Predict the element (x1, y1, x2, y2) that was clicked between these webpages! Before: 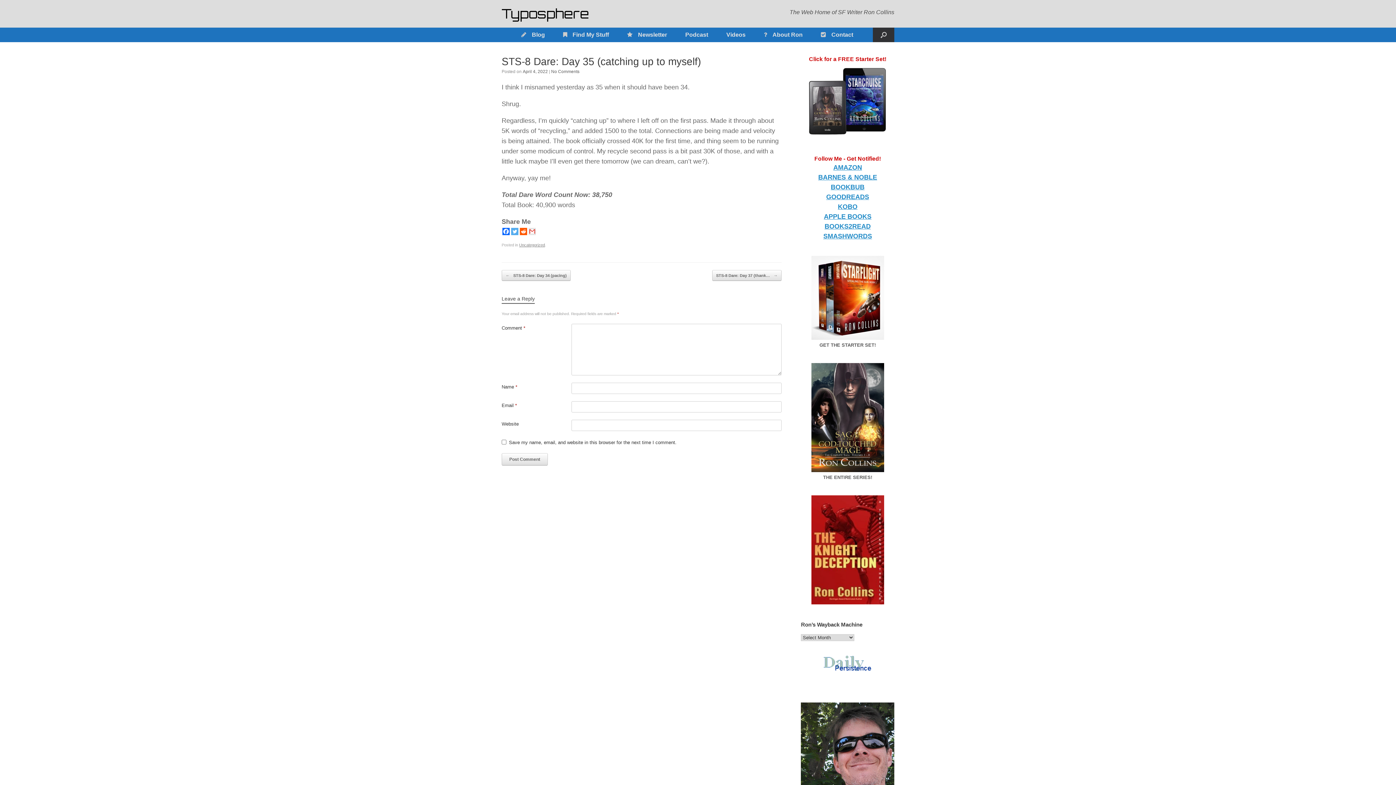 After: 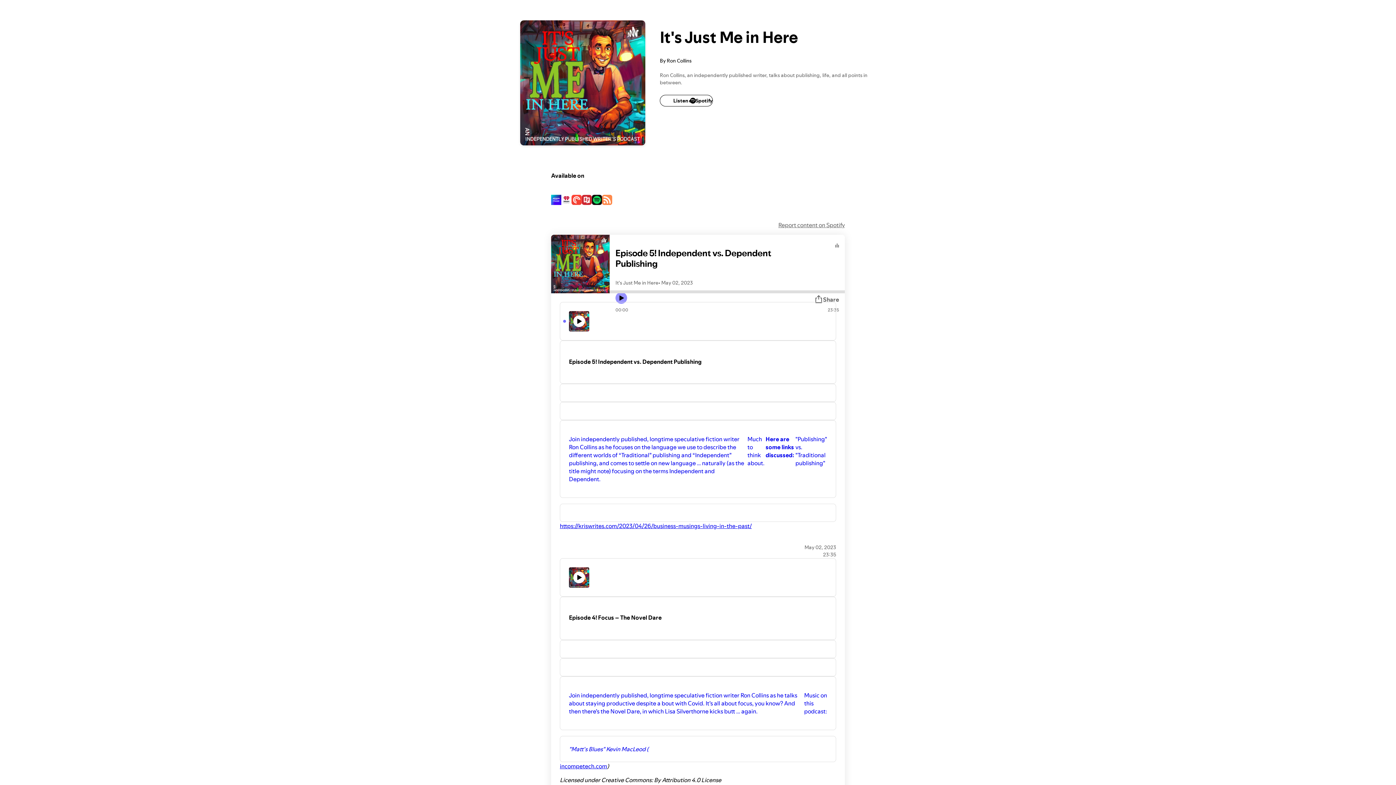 Action: label: Podcast bbox: (676, 27, 717, 42)